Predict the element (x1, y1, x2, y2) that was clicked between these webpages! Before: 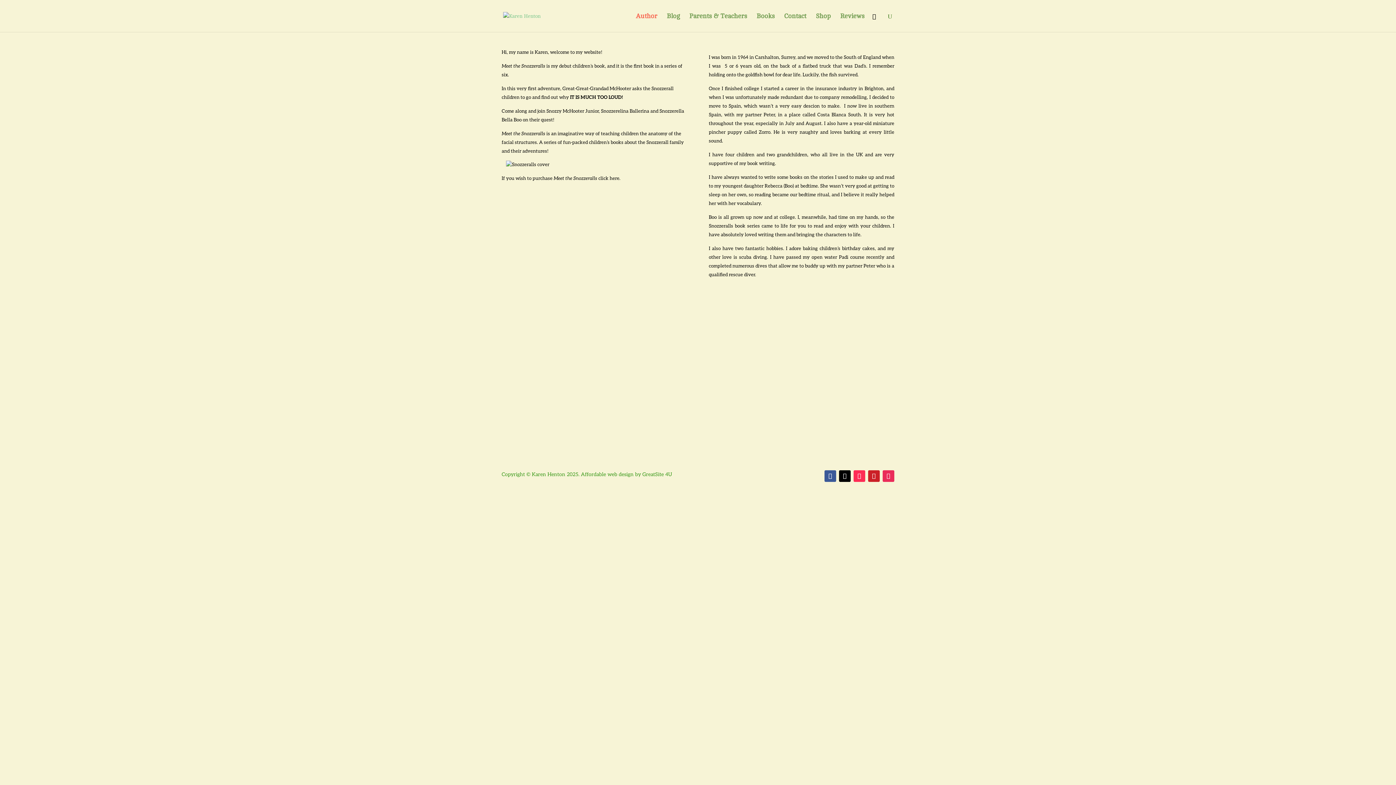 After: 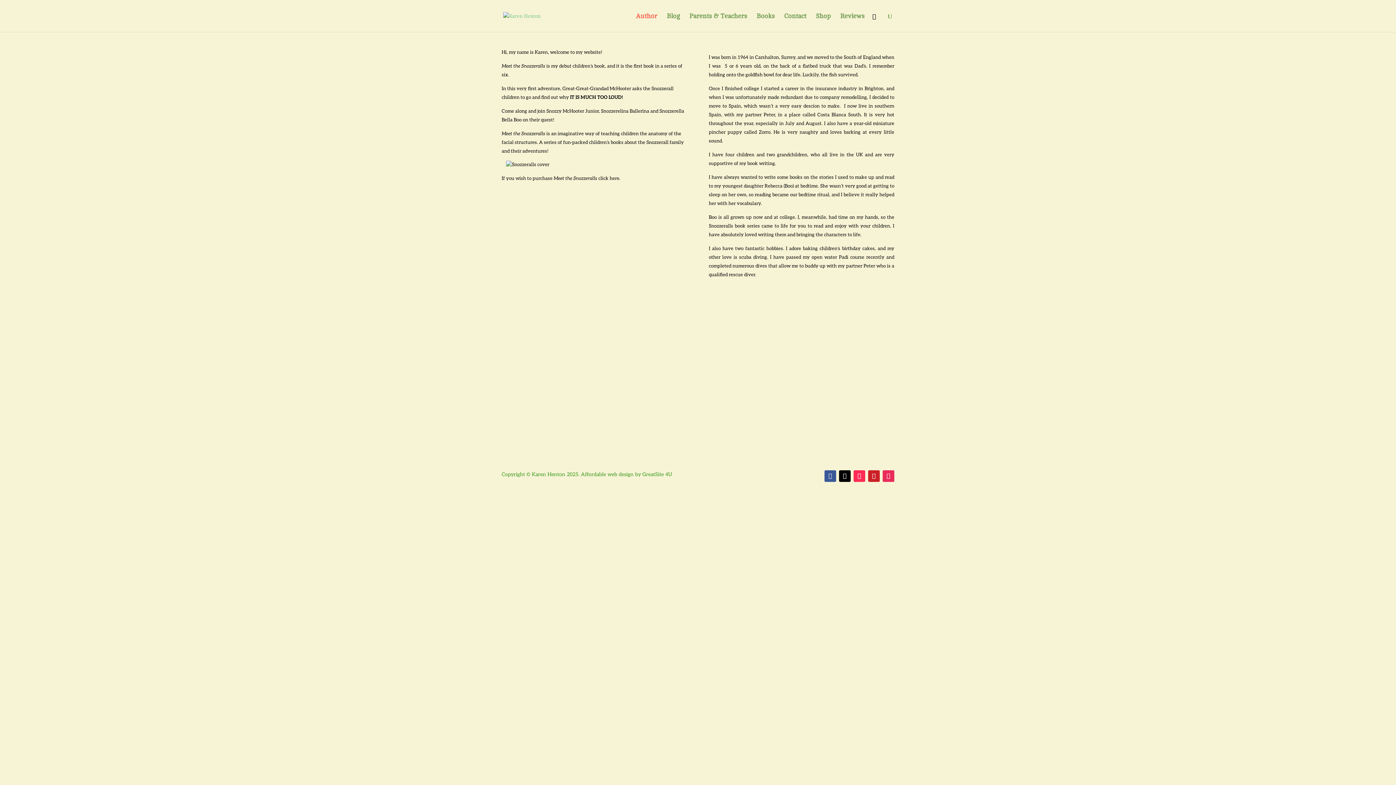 Action: bbox: (824, 470, 836, 482)